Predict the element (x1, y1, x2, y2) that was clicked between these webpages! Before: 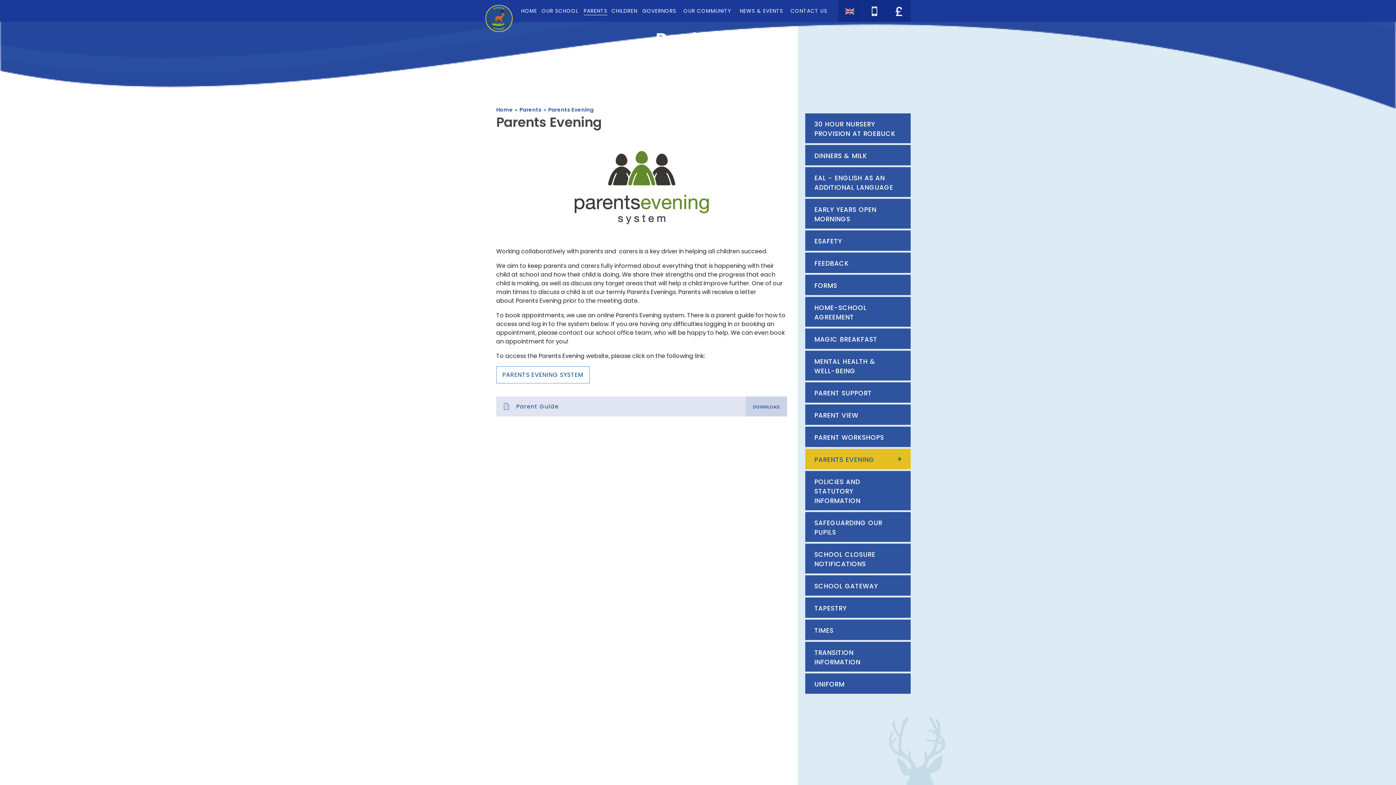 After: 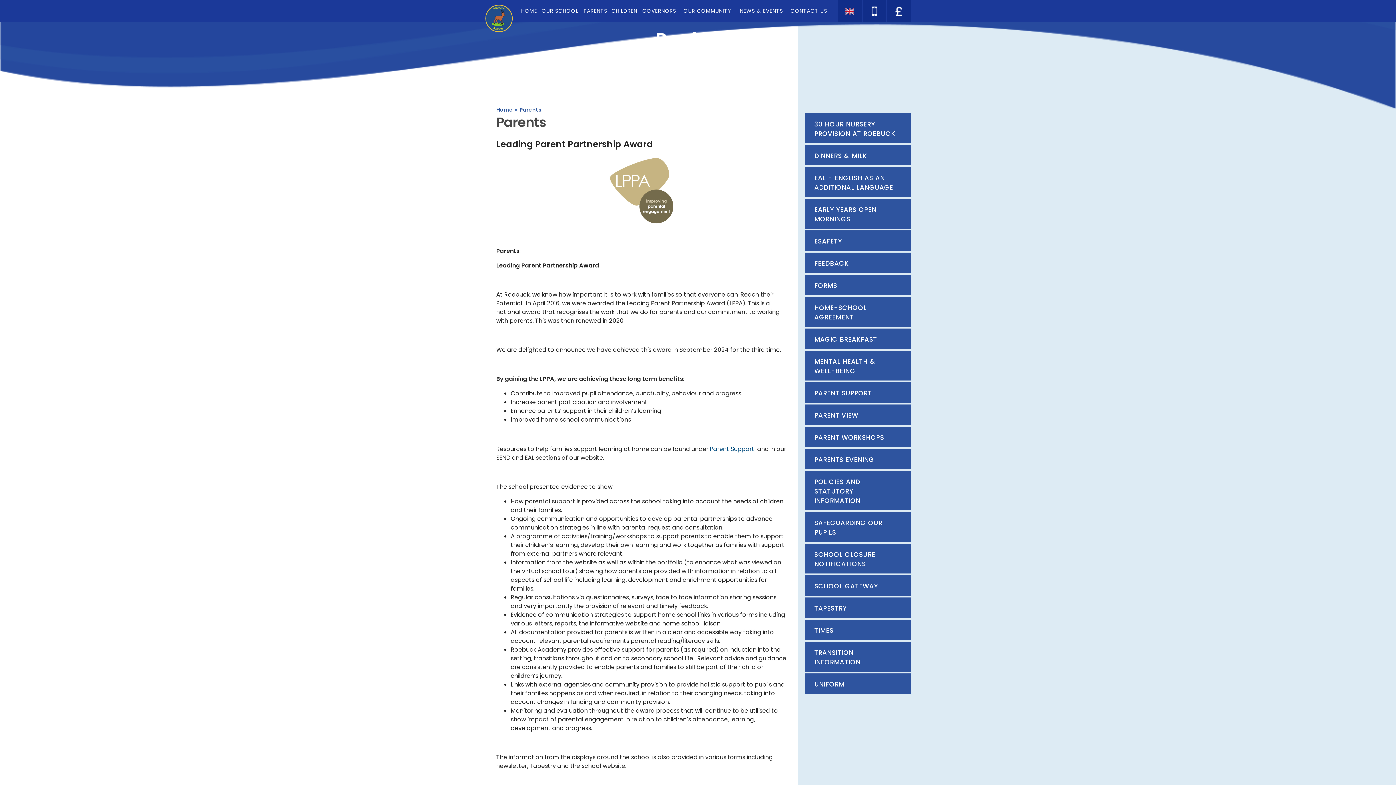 Action: bbox: (519, 106, 541, 113) label: Parents